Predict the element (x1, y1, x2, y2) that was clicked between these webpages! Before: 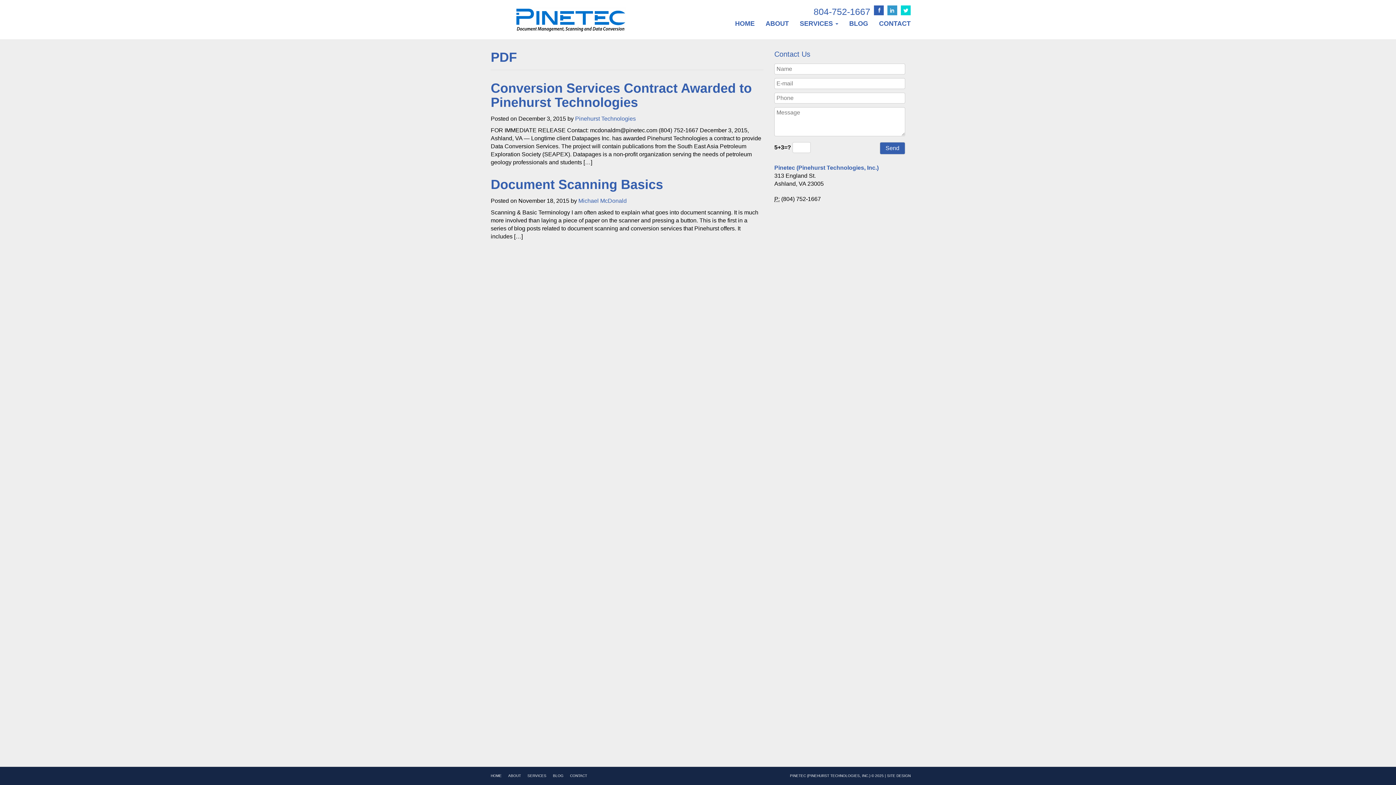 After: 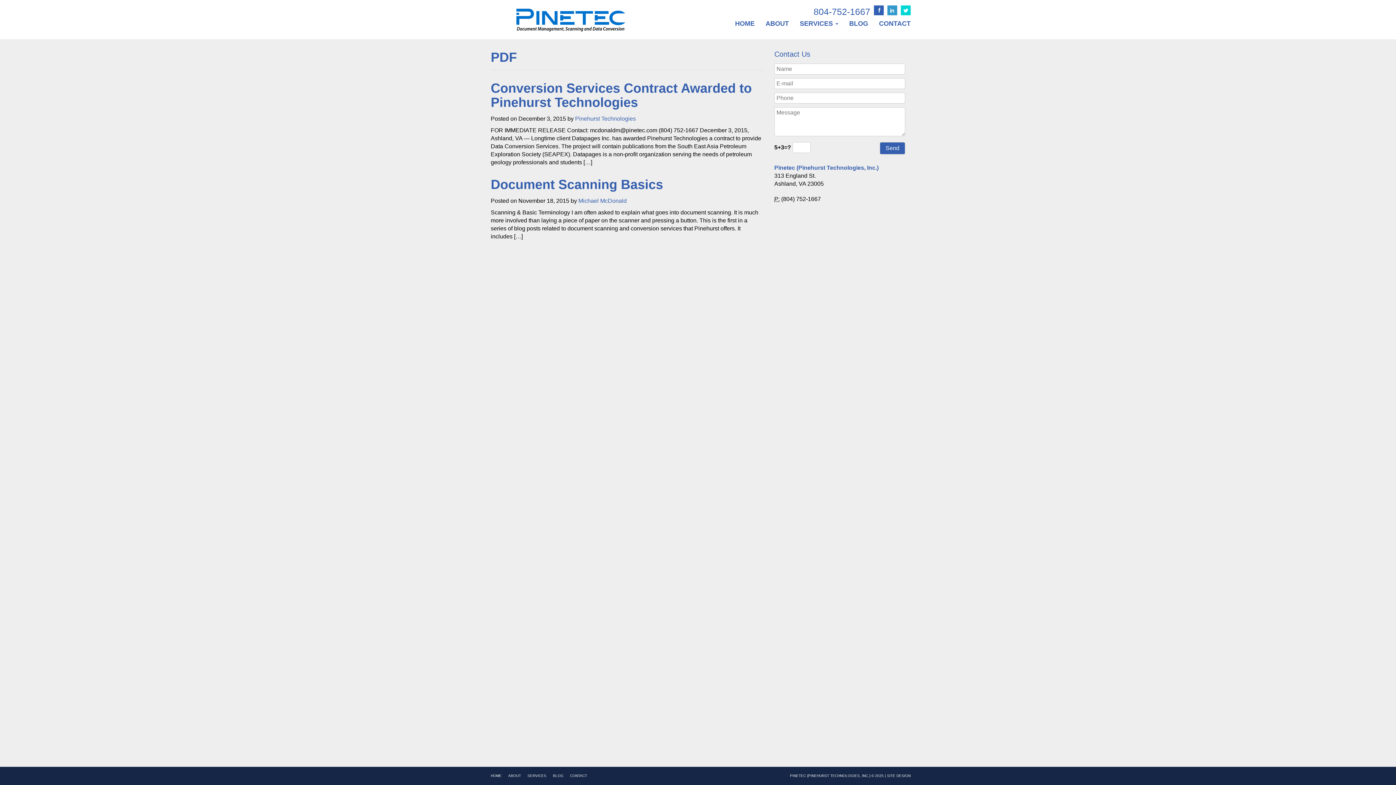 Action: bbox: (874, 5, 884, 15)